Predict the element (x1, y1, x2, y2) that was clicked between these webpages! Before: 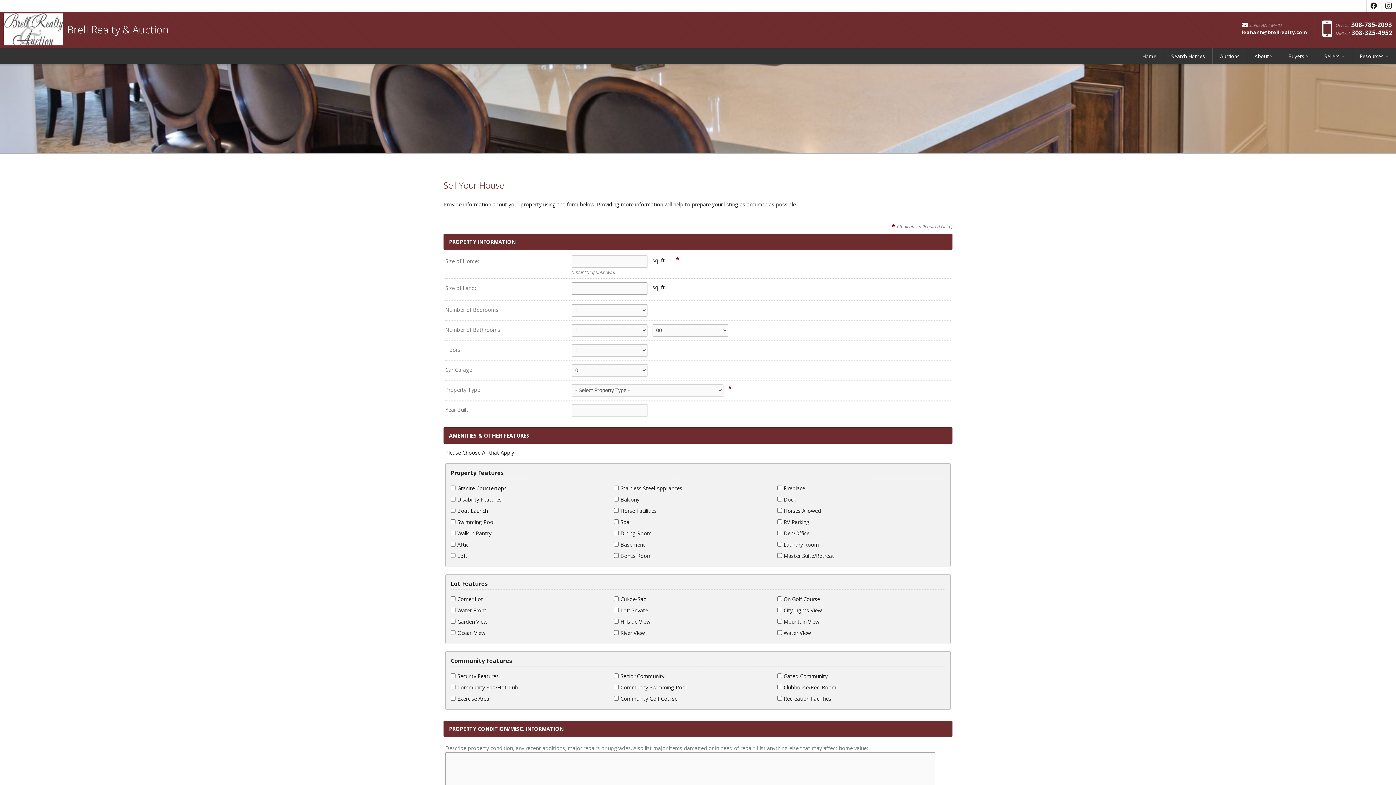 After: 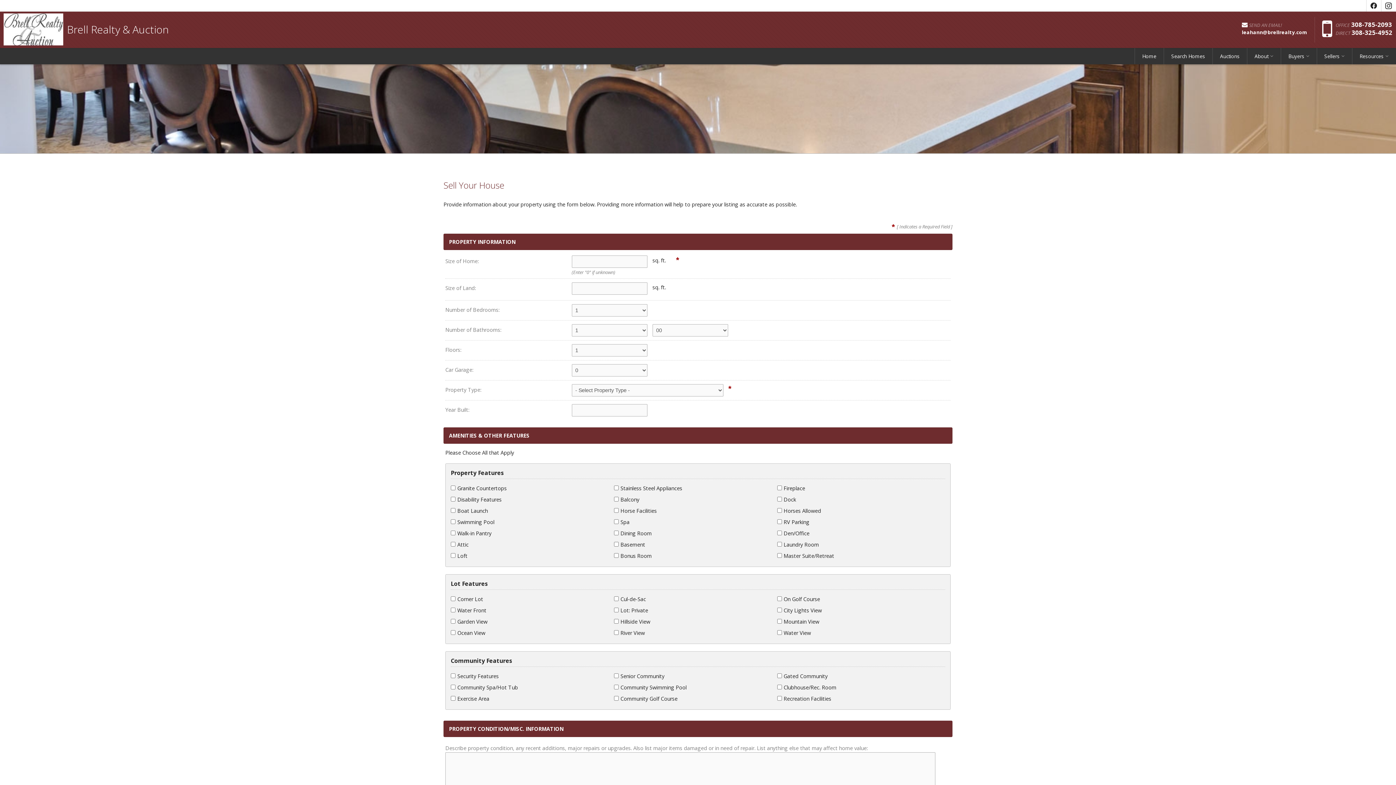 Action: label: Opens in a New Window bbox: (1366, 0, 1381, 11)